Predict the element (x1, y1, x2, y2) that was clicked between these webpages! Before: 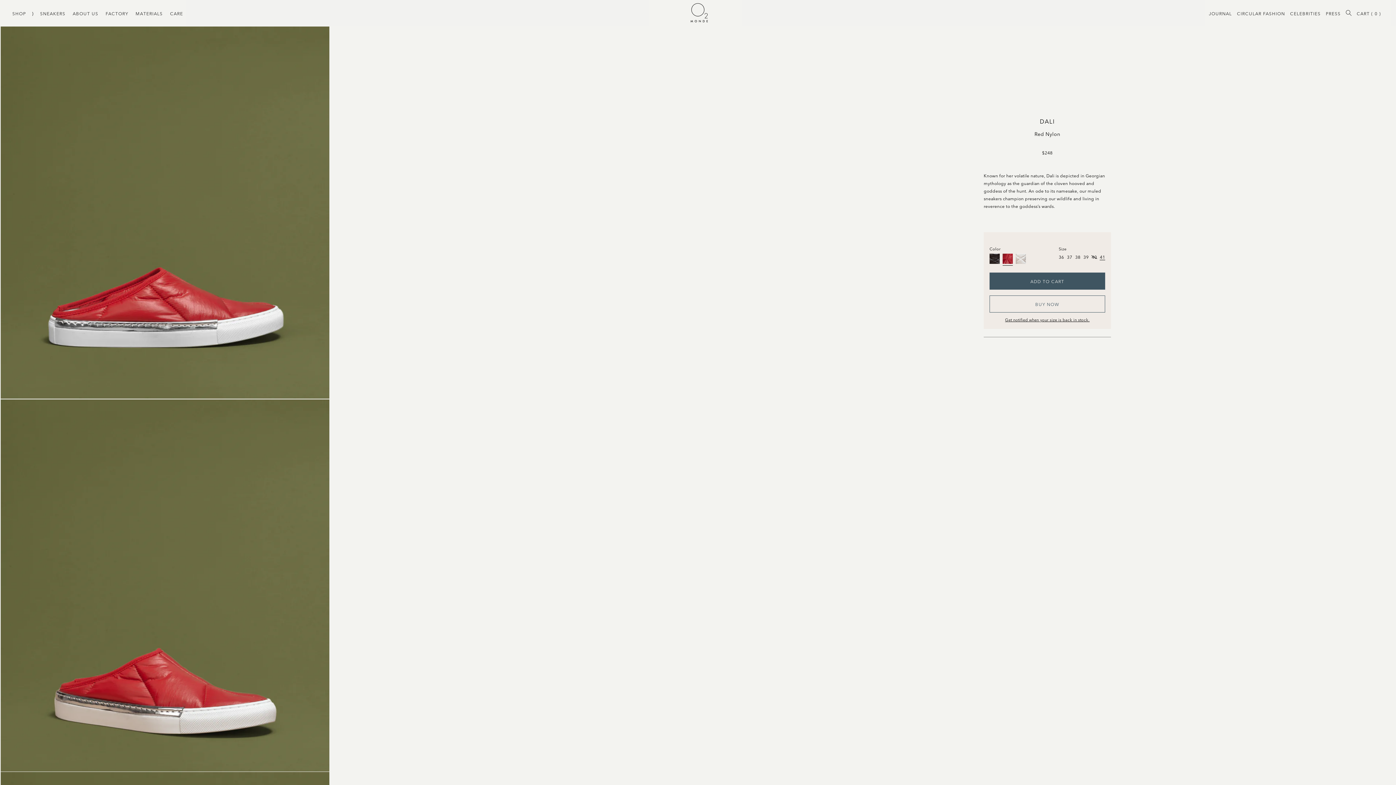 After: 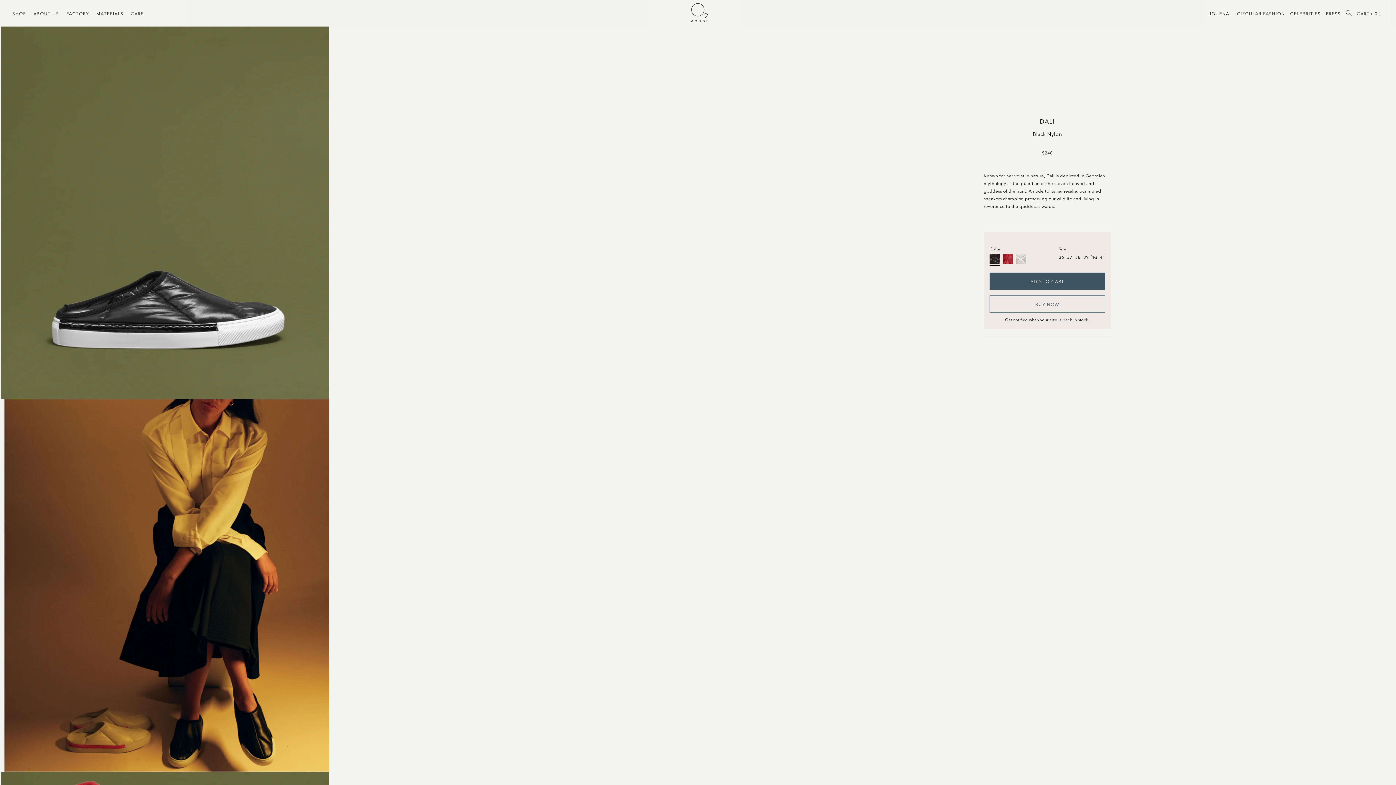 Action: bbox: (989, 253, 1000, 264)